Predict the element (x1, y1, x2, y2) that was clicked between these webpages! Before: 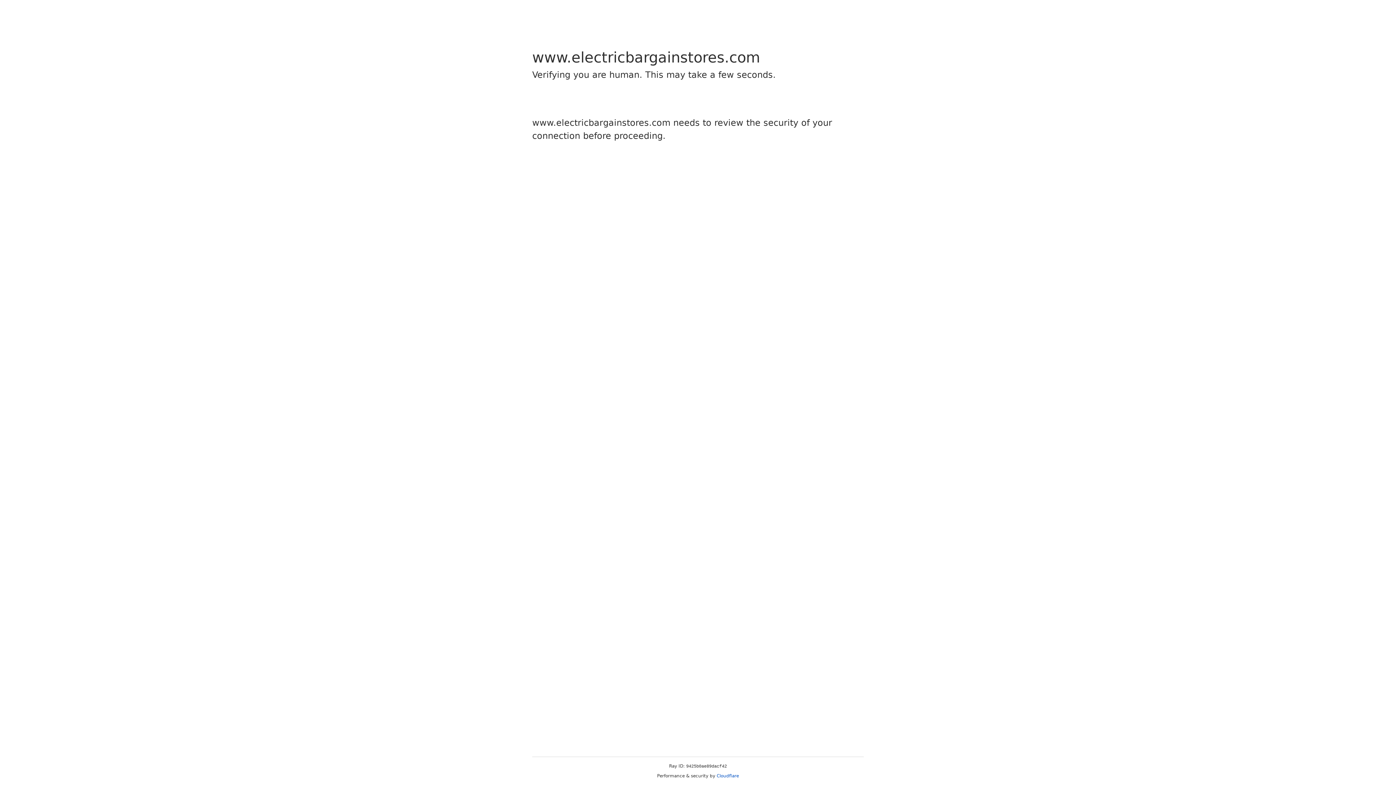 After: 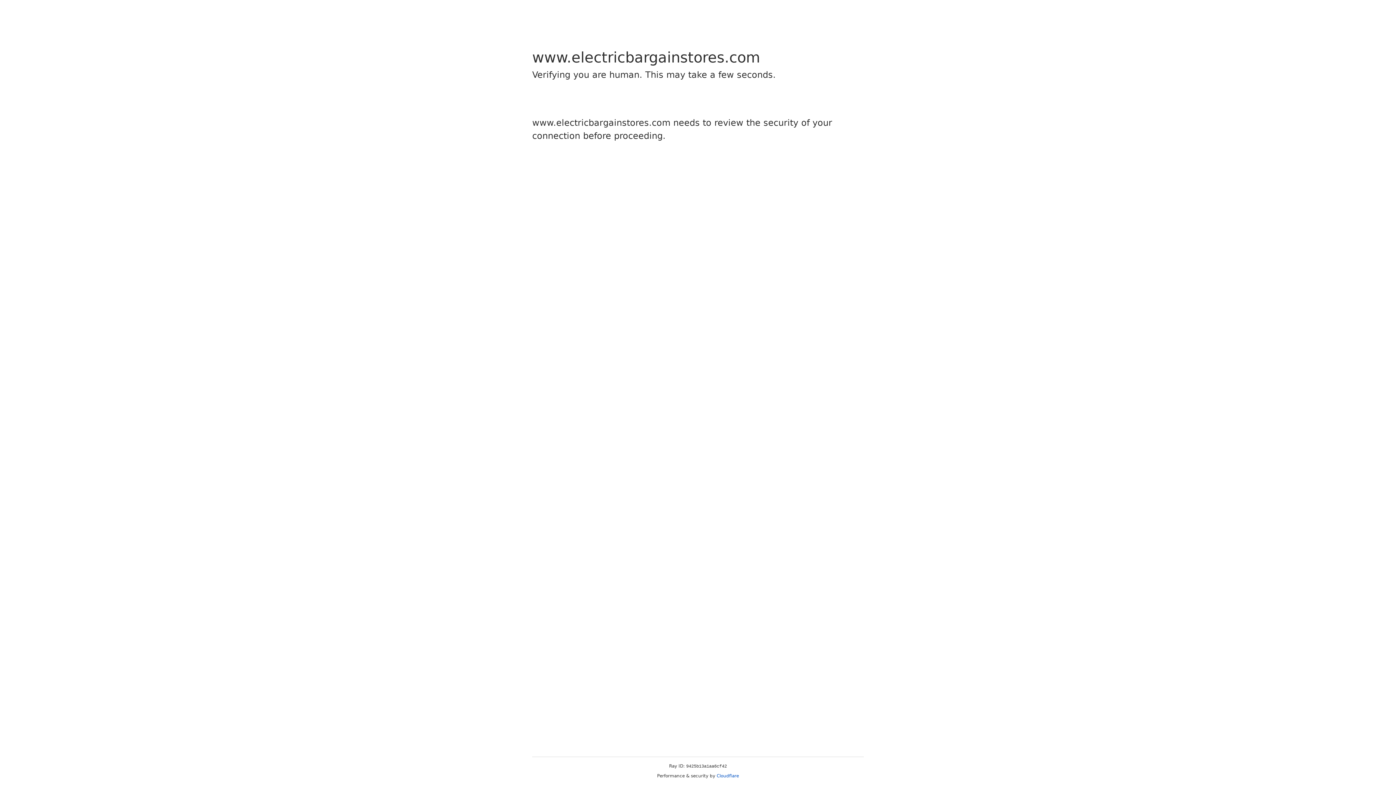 Action: bbox: (716, 773, 739, 778) label: Cloudflare